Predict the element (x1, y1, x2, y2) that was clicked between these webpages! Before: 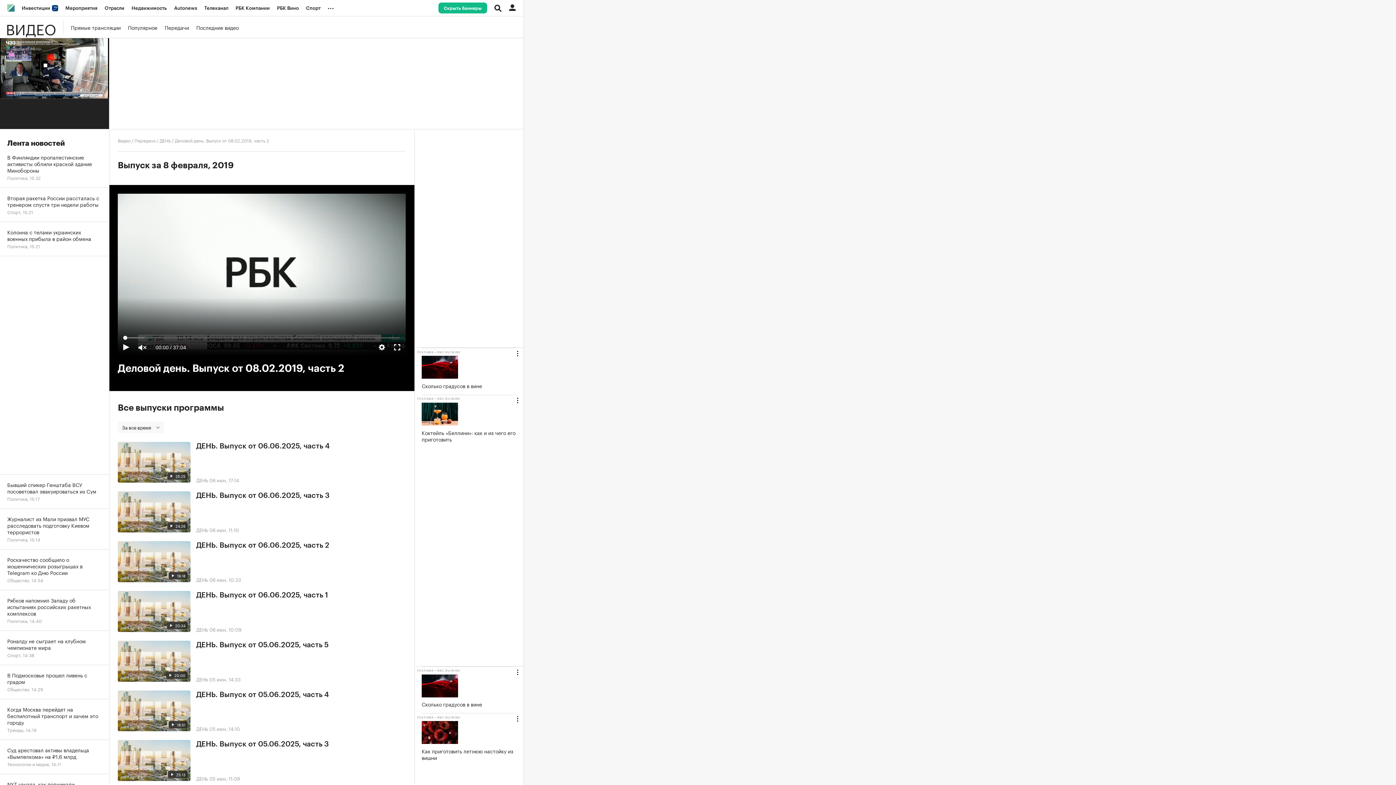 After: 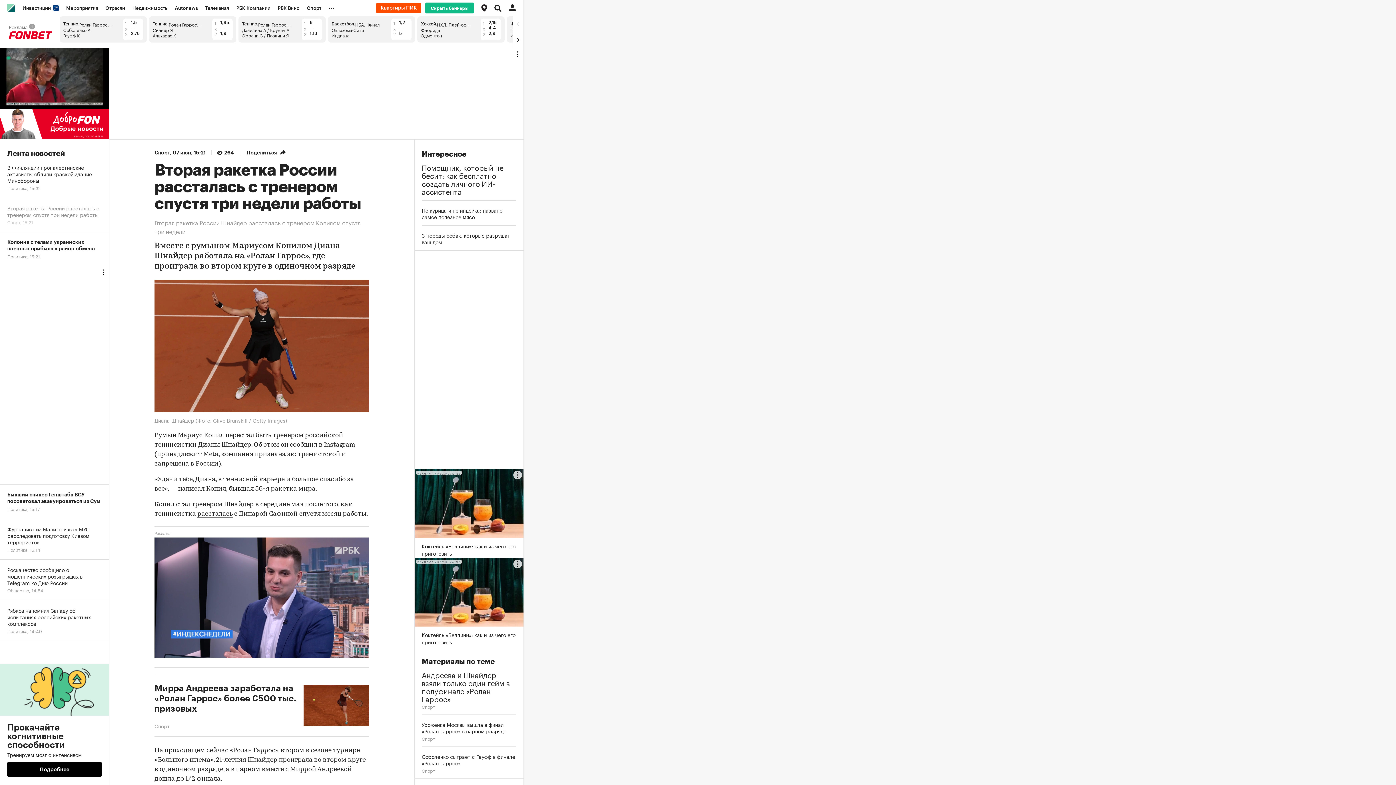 Action: label: Вторая ракетка России рассталась с тренером спустя три недели работы
Спорт, 15:21 bbox: (0, 188, 109, 222)